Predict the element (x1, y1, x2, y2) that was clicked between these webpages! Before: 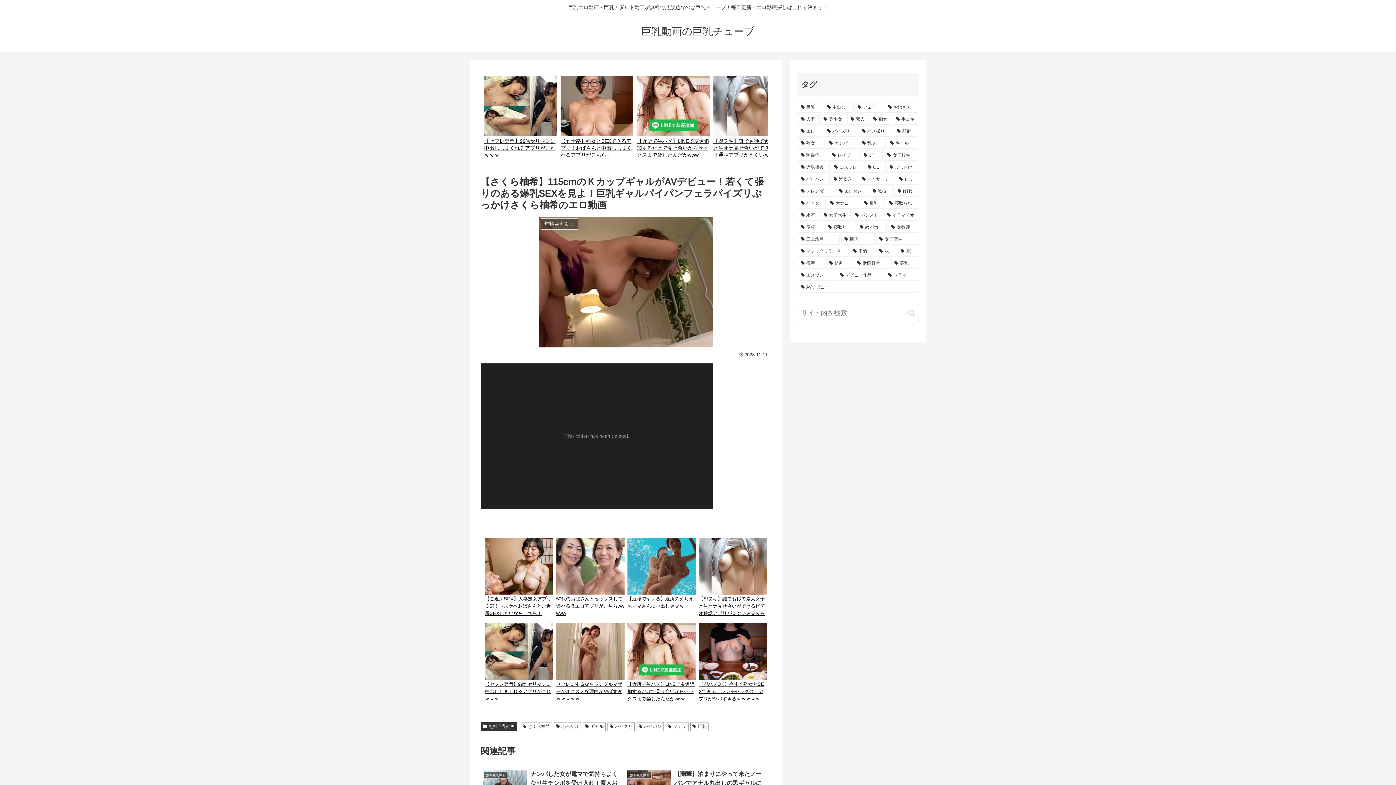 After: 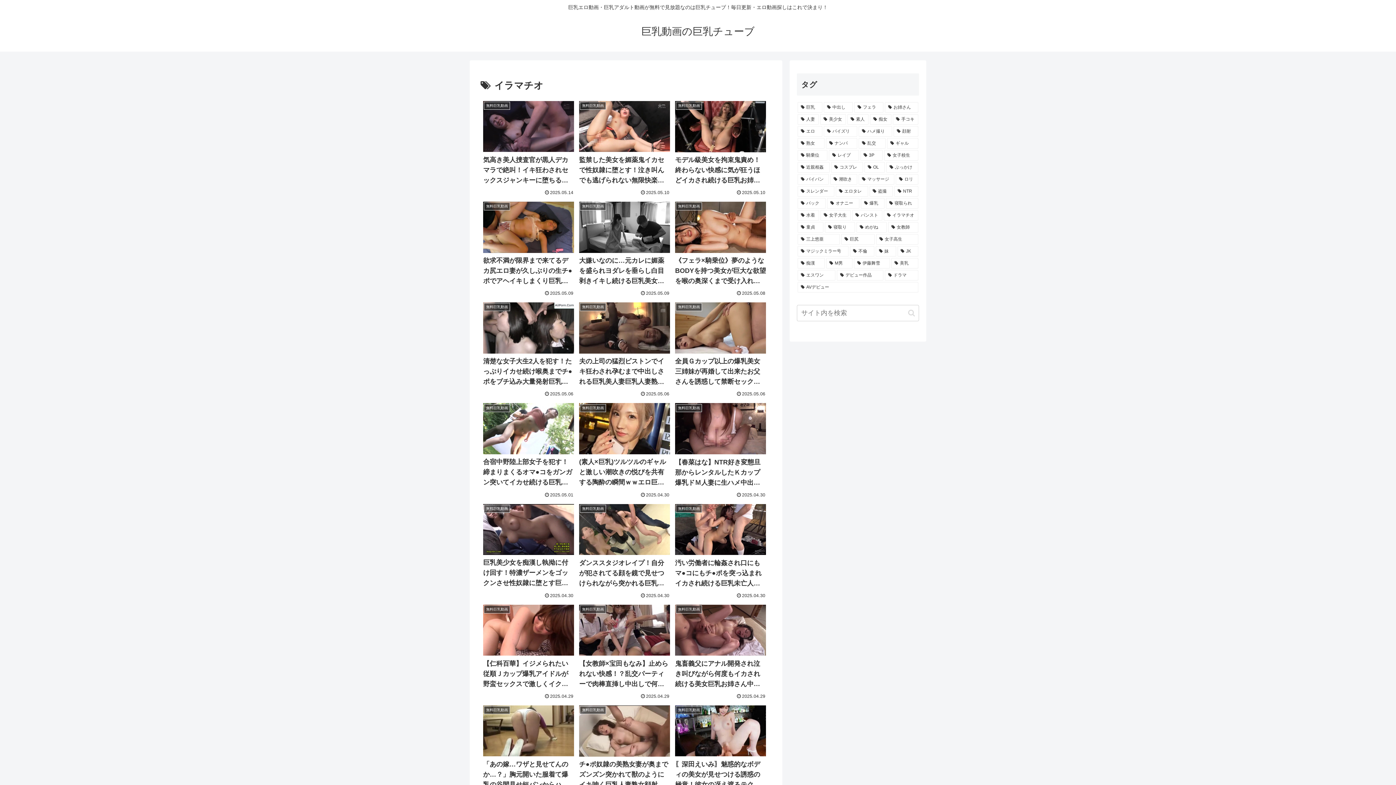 Action: bbox: (884, 210, 918, 220) label: イラマチオ (2,461個の項目)